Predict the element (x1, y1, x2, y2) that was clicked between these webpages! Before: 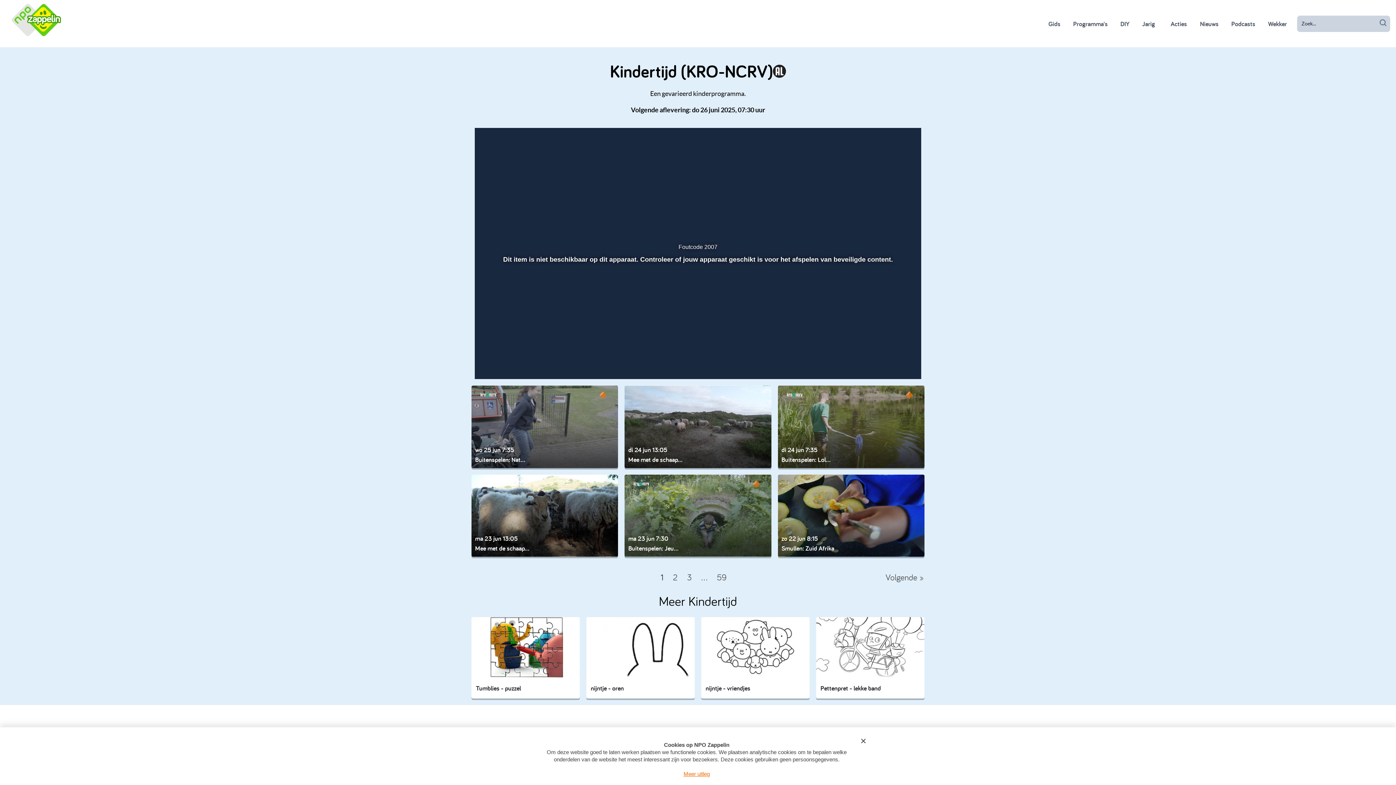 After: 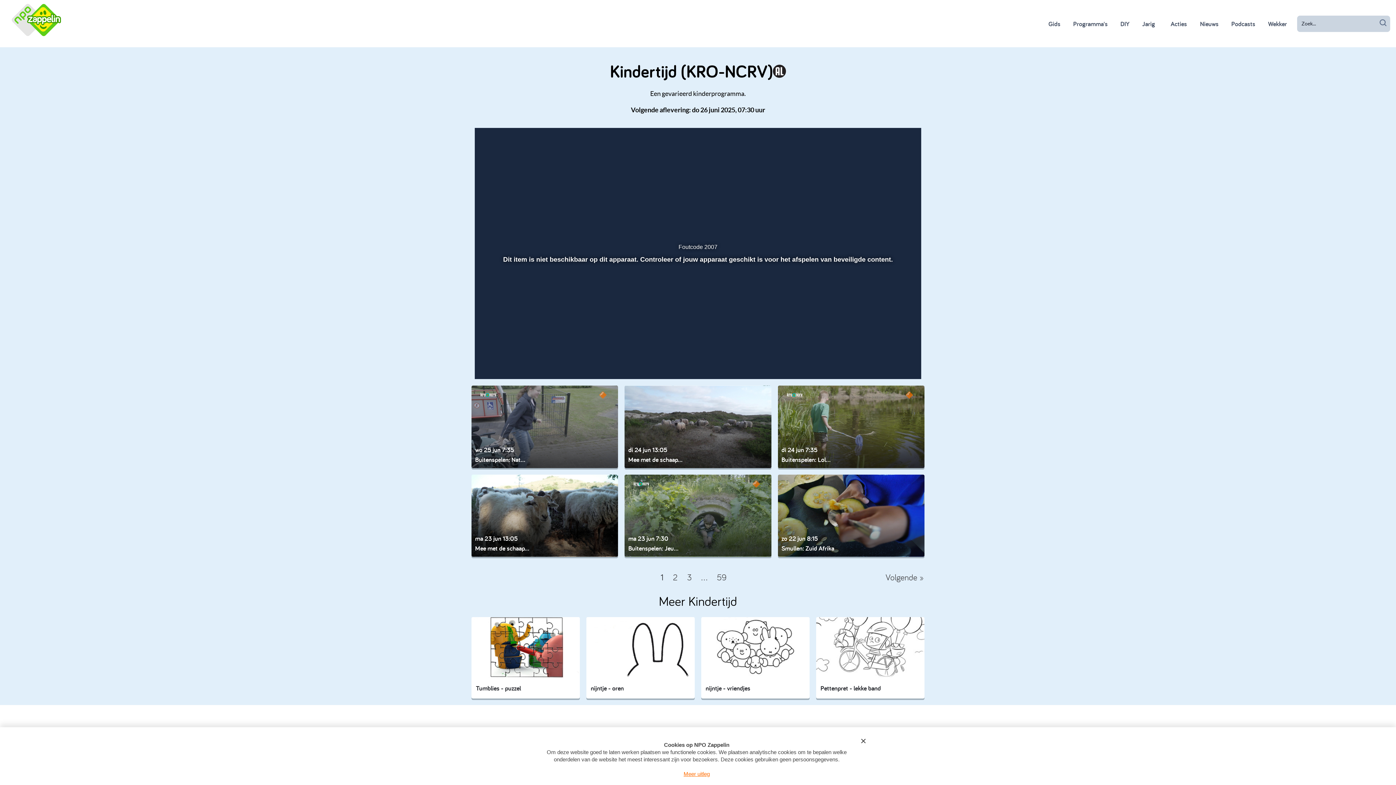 Action: label: Instellingen bbox: (871, 347, 884, 361)